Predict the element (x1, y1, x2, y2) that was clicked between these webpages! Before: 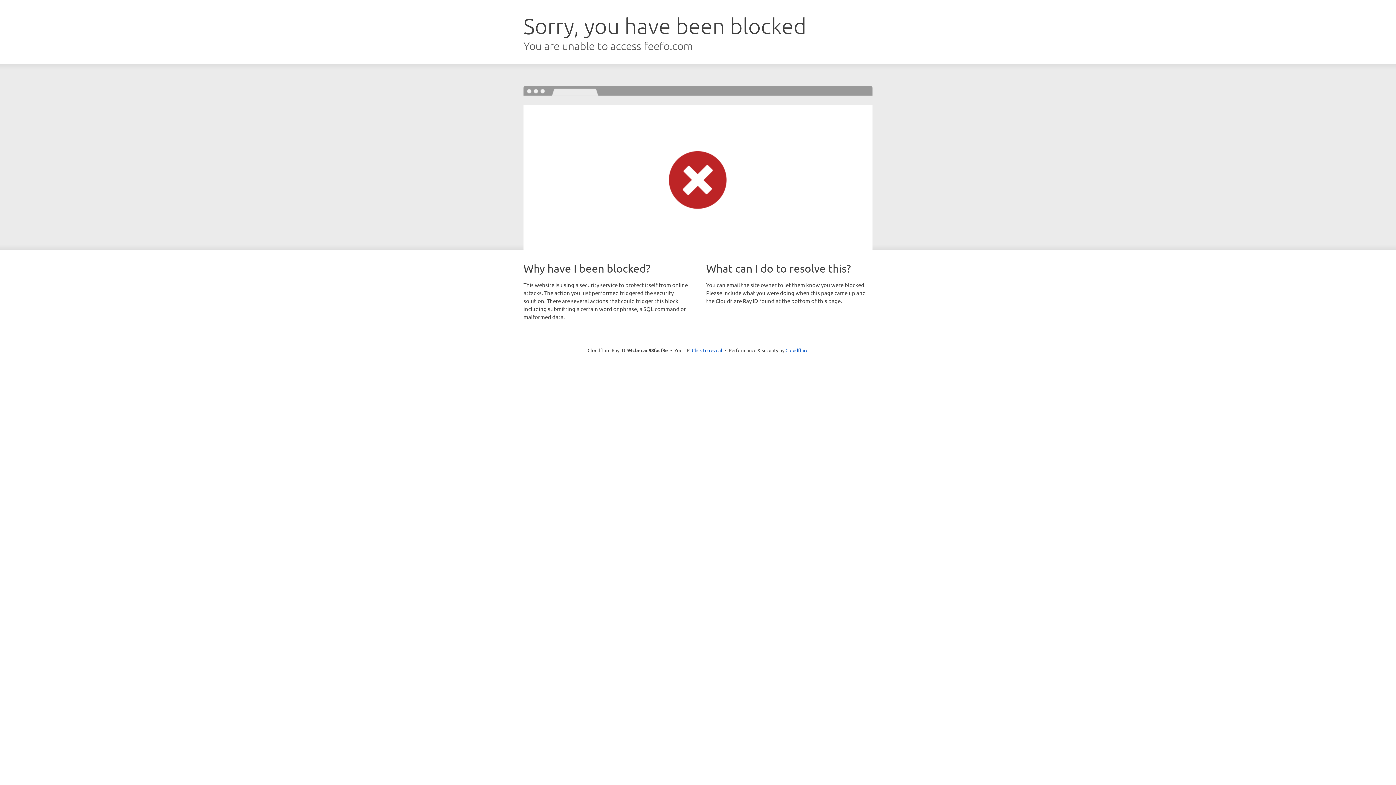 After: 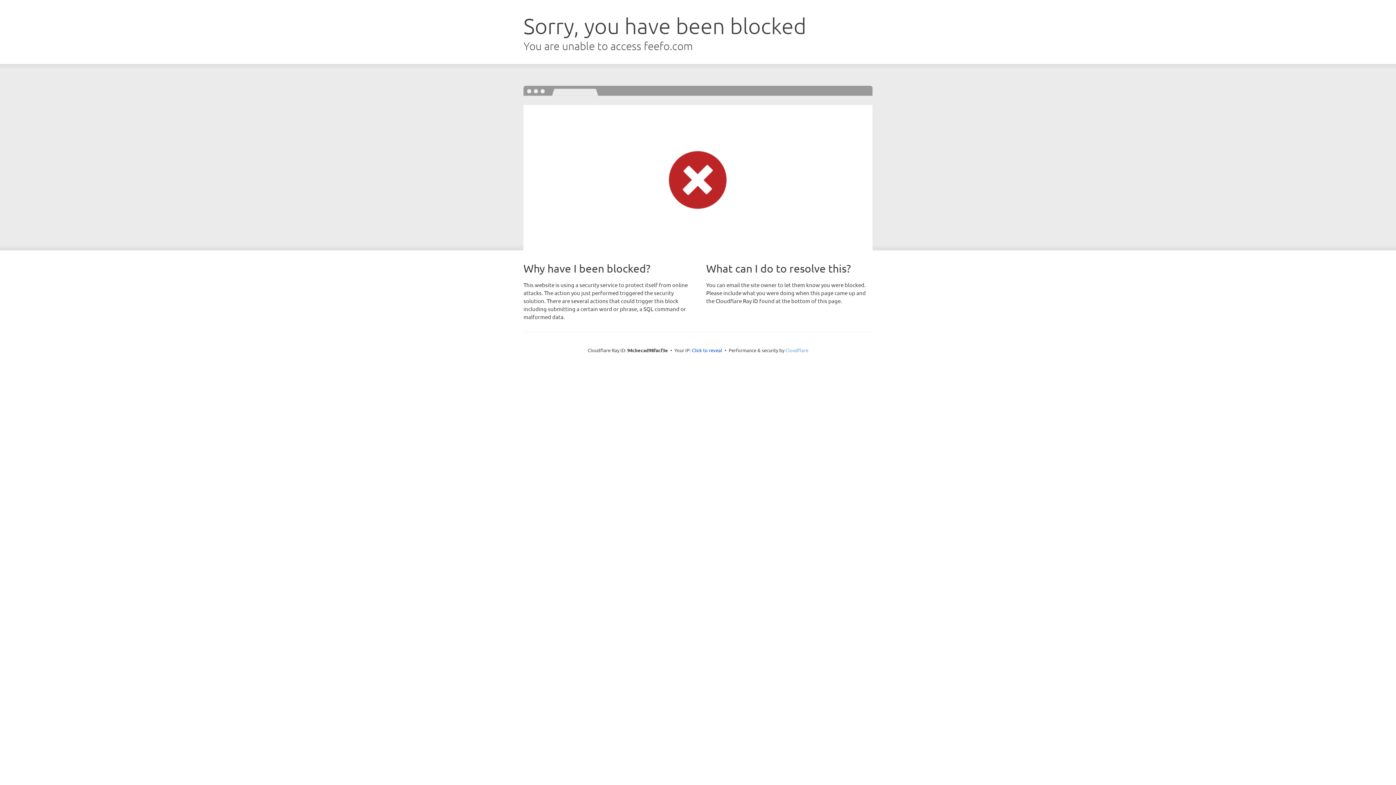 Action: label: Cloudflare bbox: (785, 347, 808, 353)